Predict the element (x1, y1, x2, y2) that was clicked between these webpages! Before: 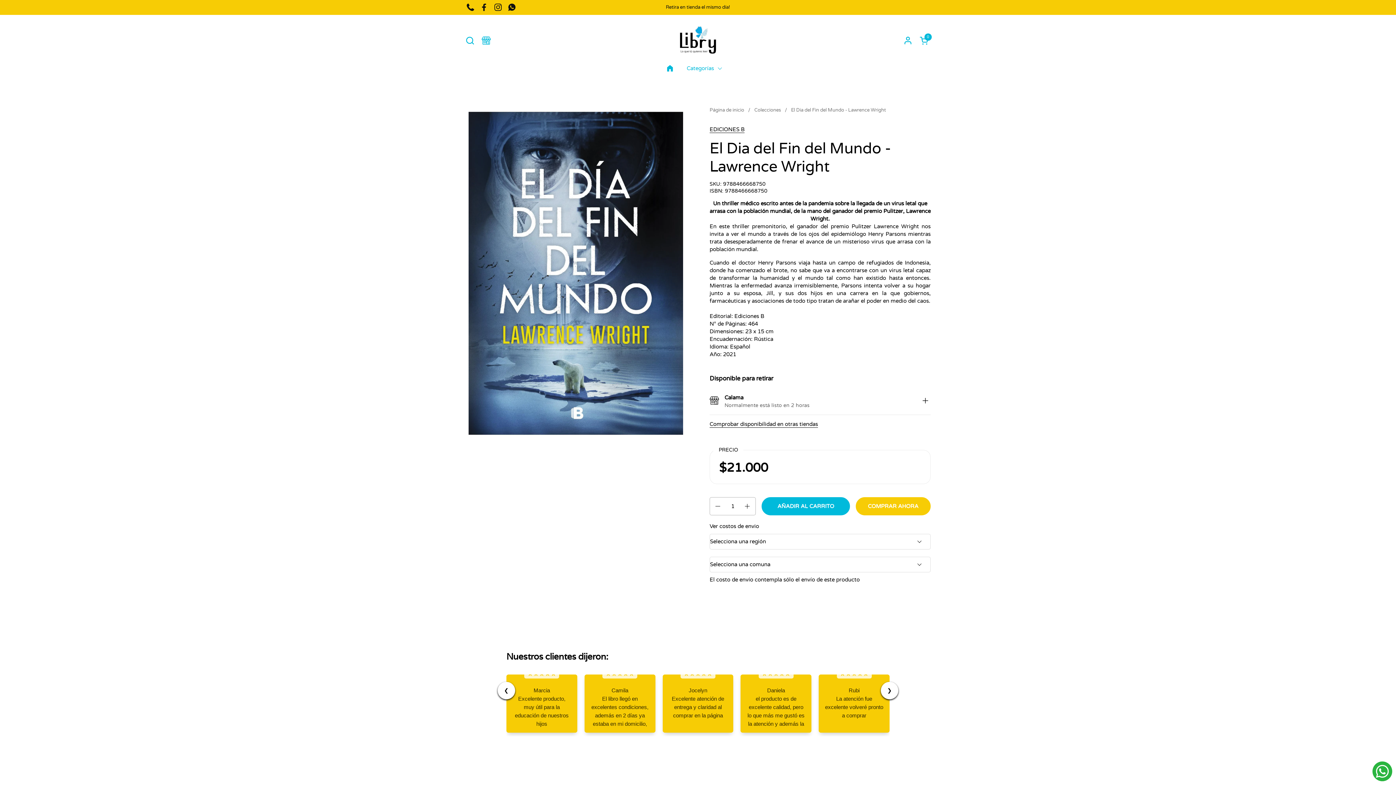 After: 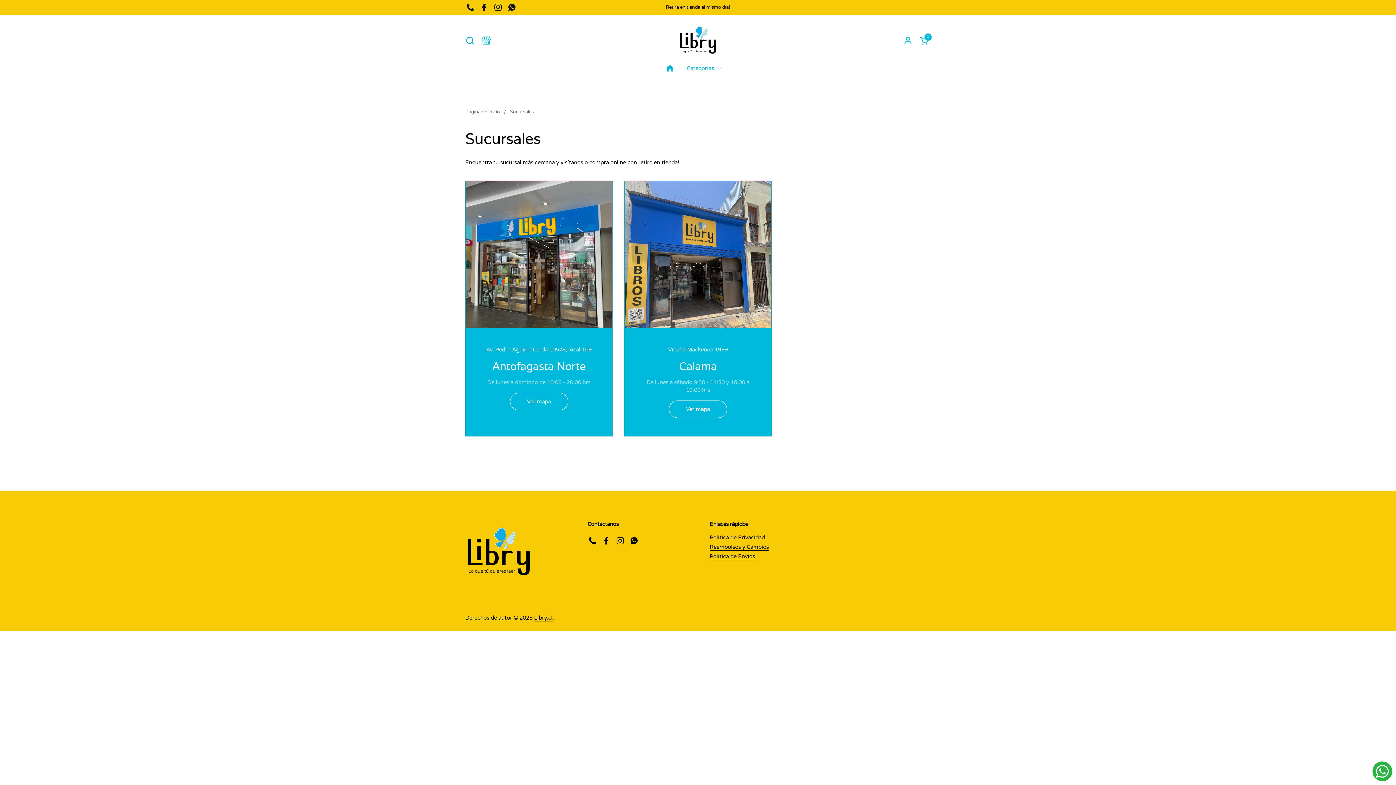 Action: label: Sucursales bbox: (481, 35, 490, 44)